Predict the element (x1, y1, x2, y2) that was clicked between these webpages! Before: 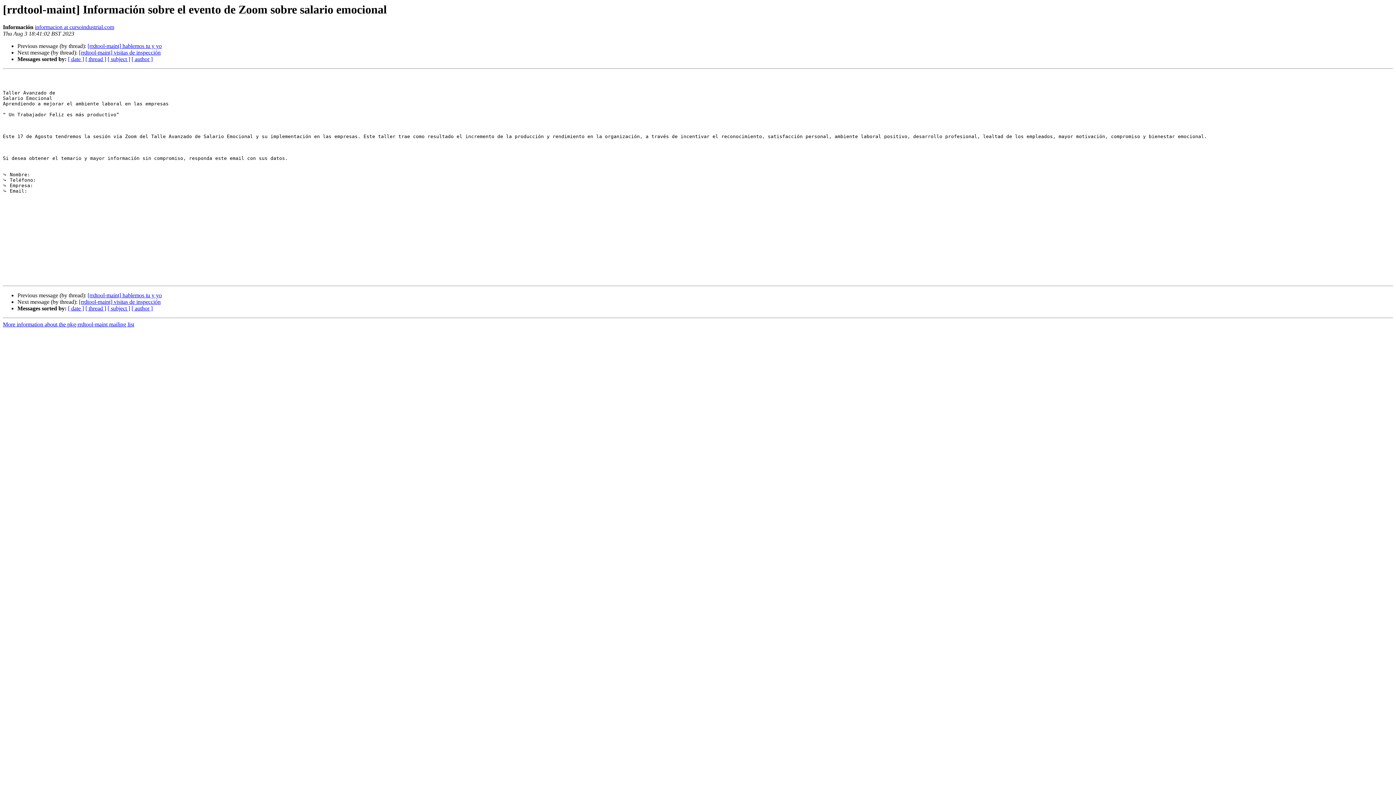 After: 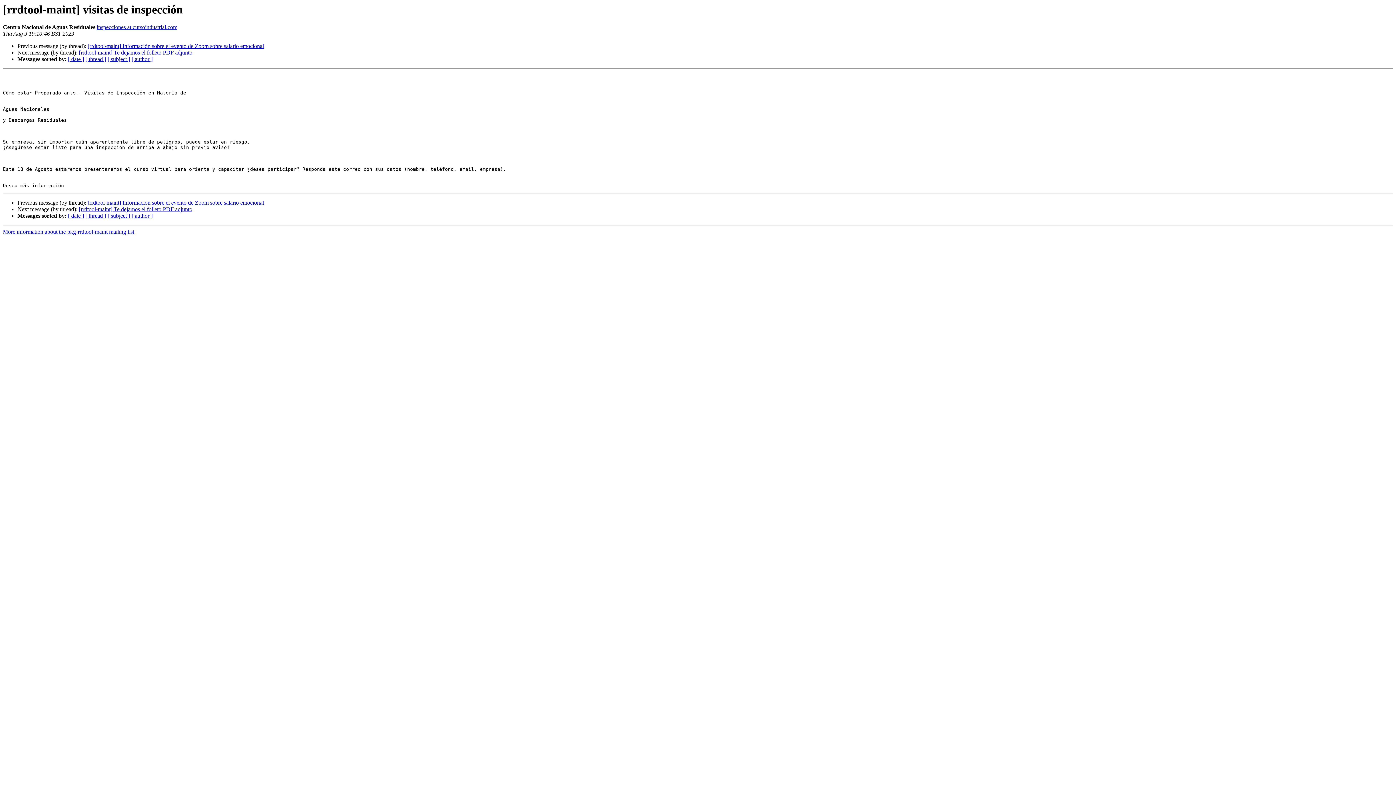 Action: bbox: (78, 49, 160, 55) label: [rrdtool-maint] visitas de inspección